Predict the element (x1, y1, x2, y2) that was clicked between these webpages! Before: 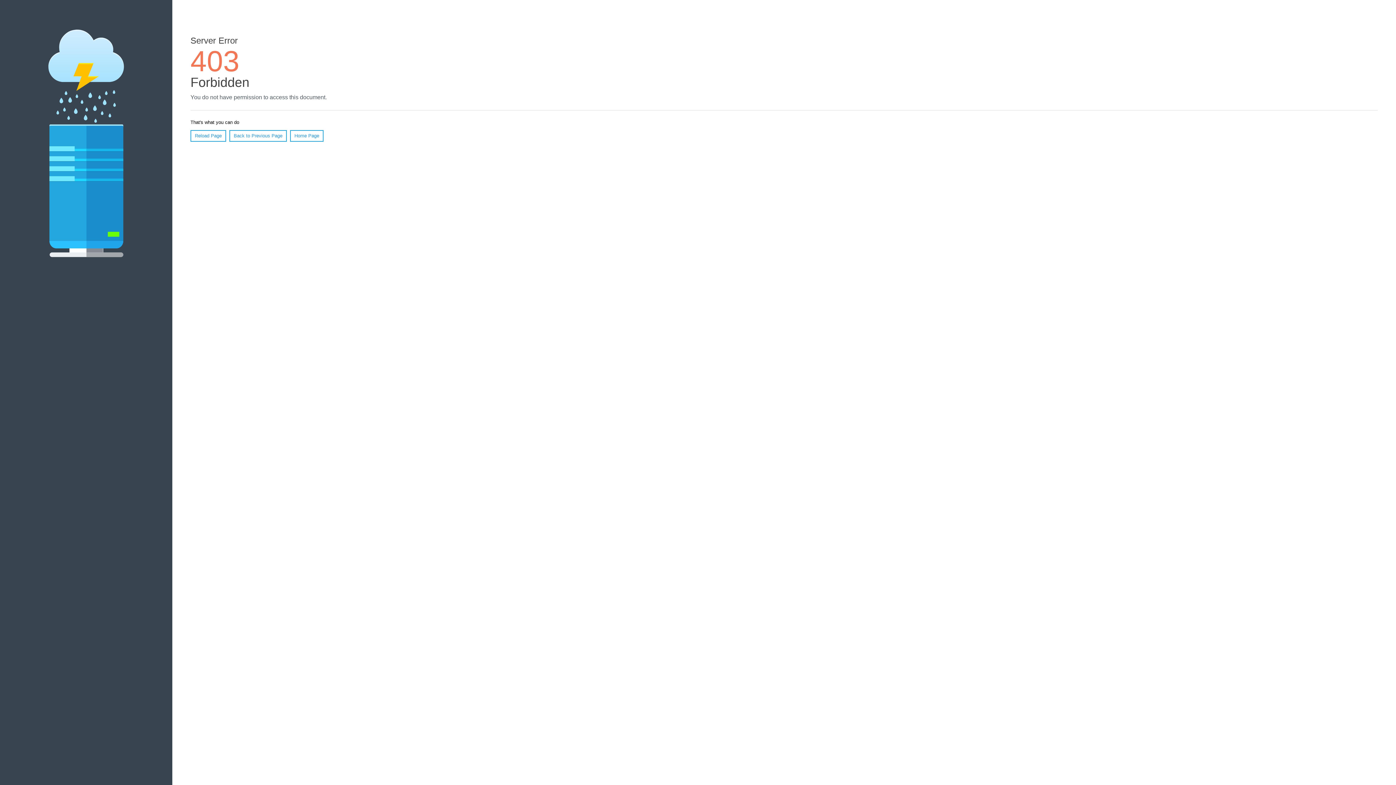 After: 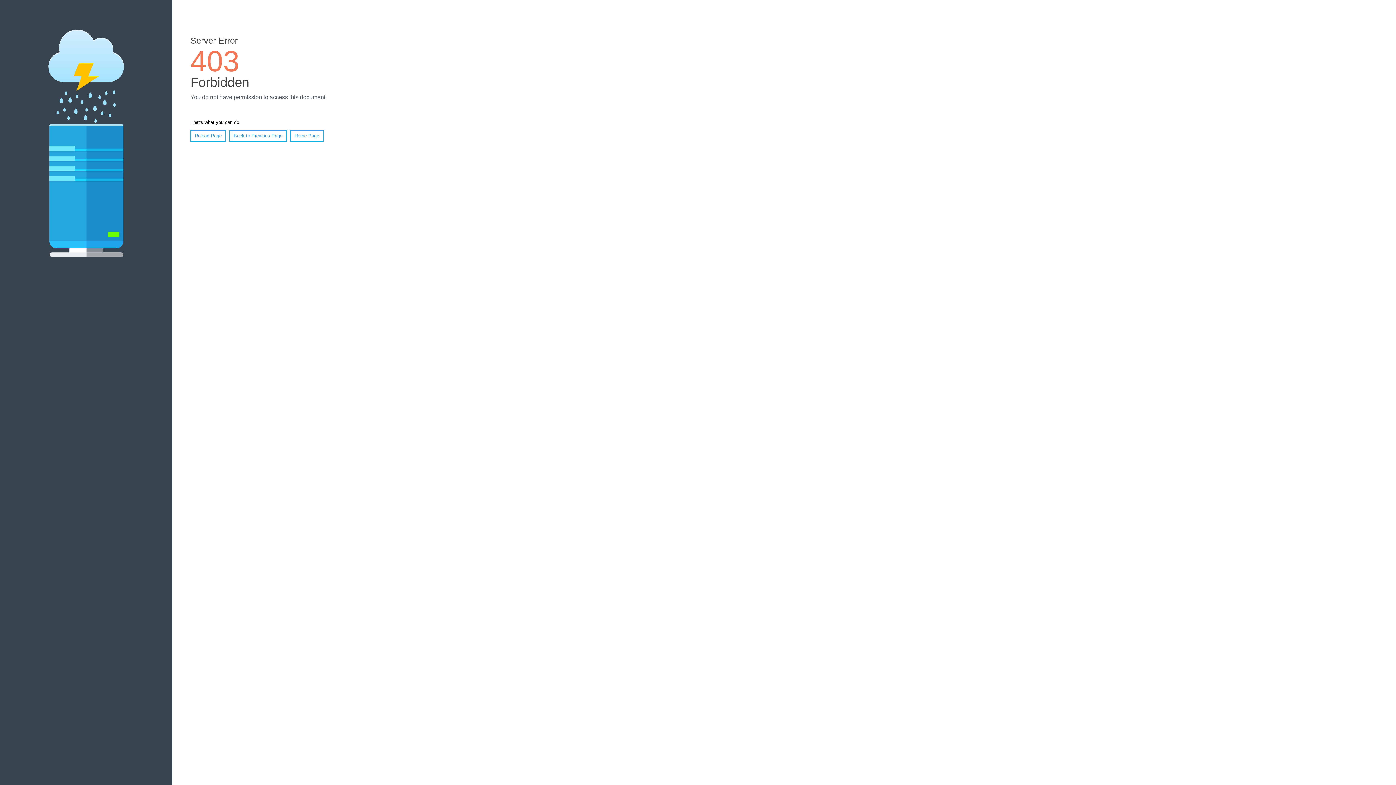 Action: label: Reload Page bbox: (190, 130, 226, 141)